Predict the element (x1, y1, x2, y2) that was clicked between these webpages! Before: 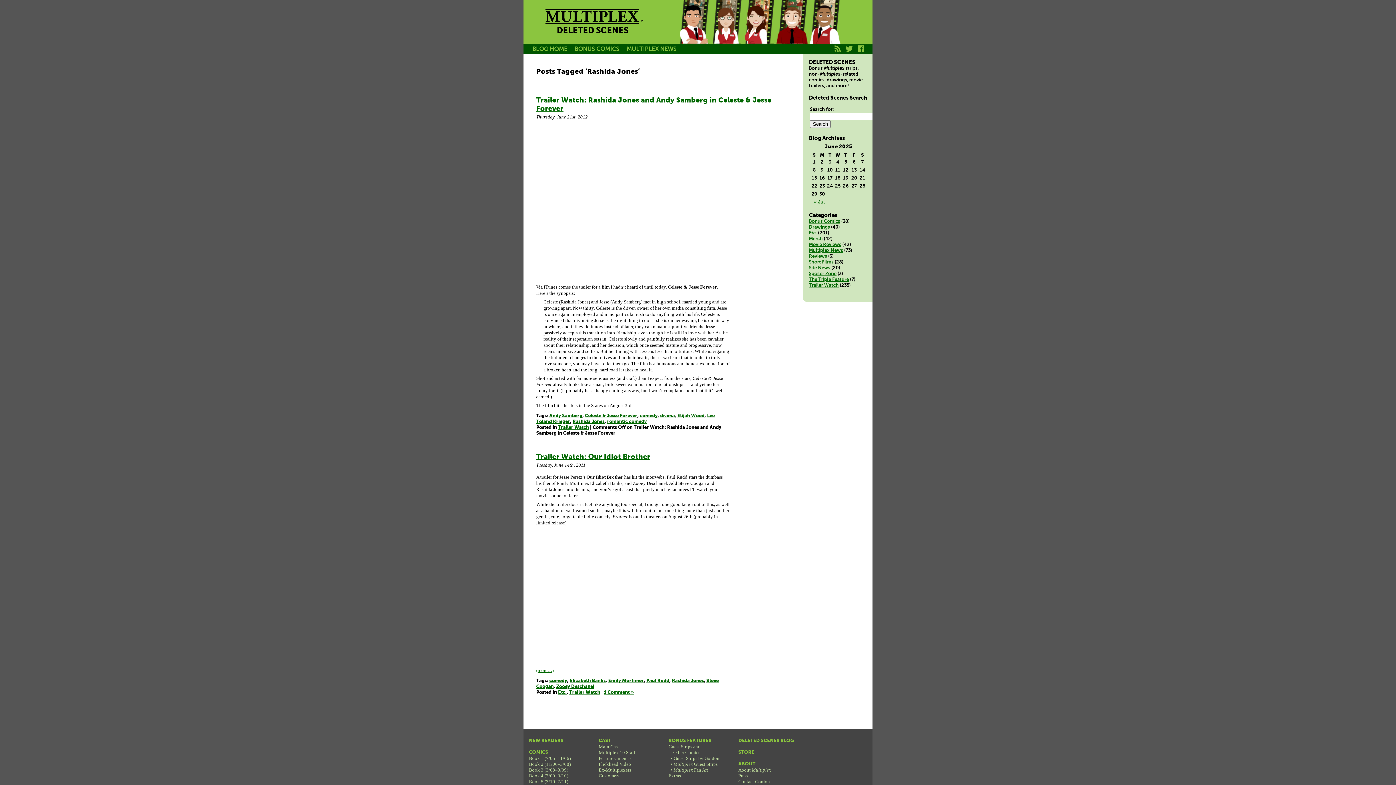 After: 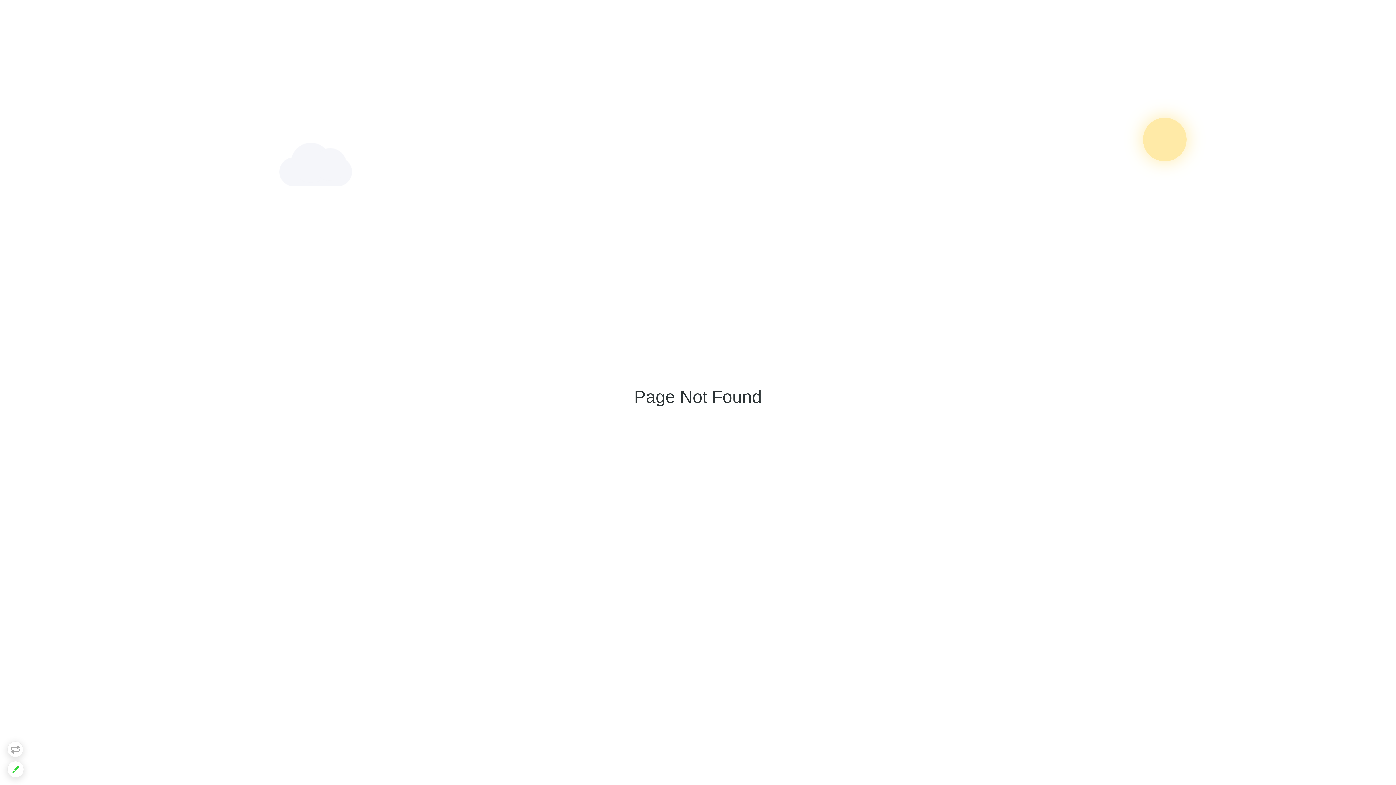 Action: label: STORE bbox: (738, 750, 754, 755)